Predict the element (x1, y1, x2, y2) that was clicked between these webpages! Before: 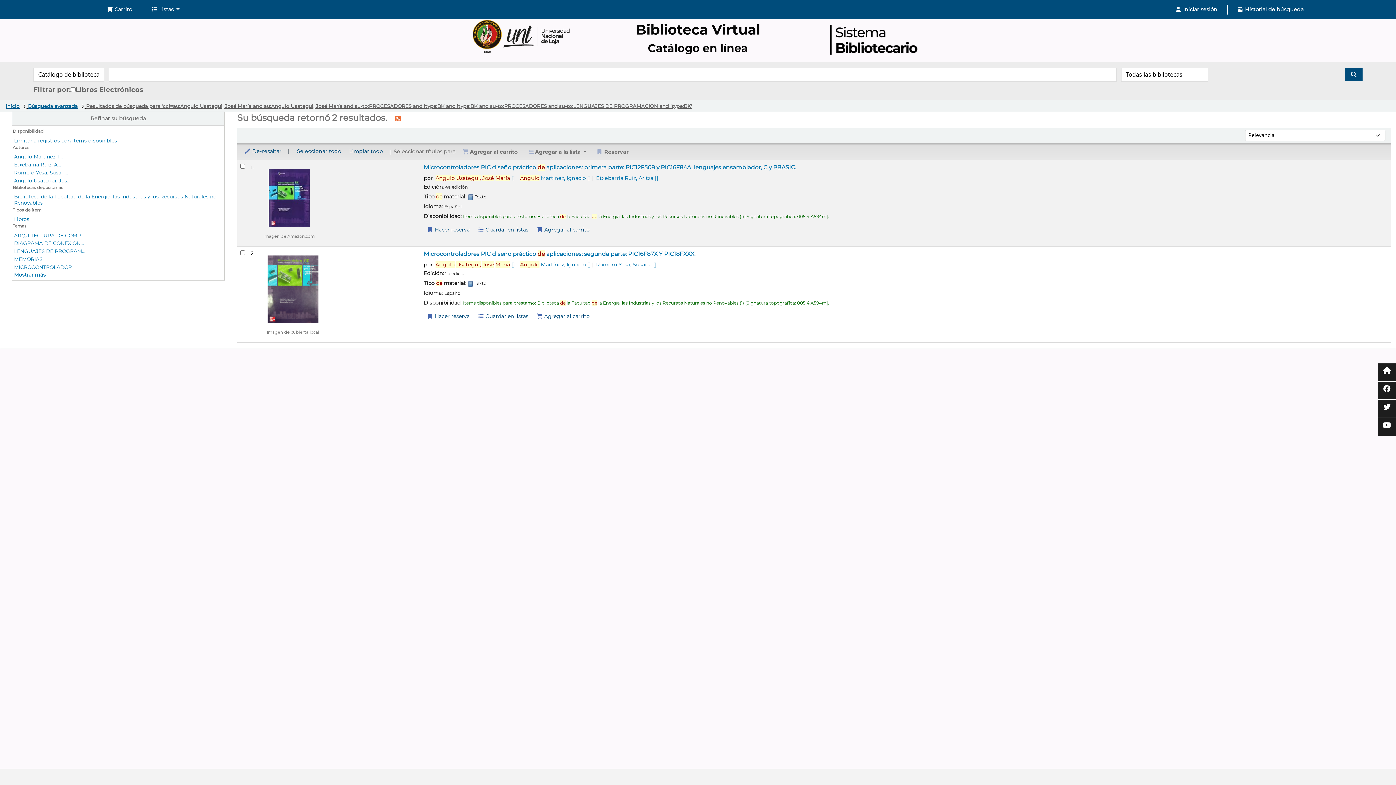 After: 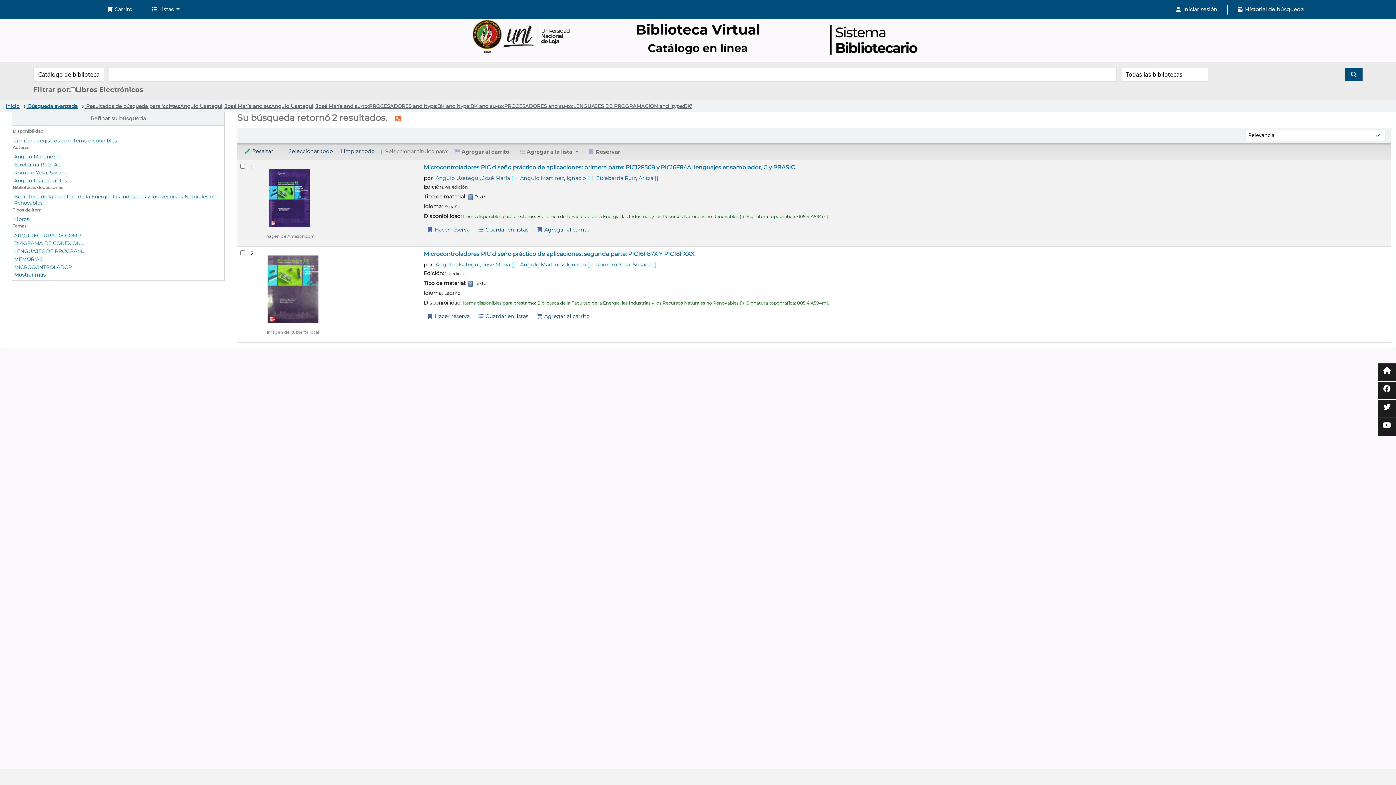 Action: label:  De-resaltar bbox: (240, 145, 284, 156)